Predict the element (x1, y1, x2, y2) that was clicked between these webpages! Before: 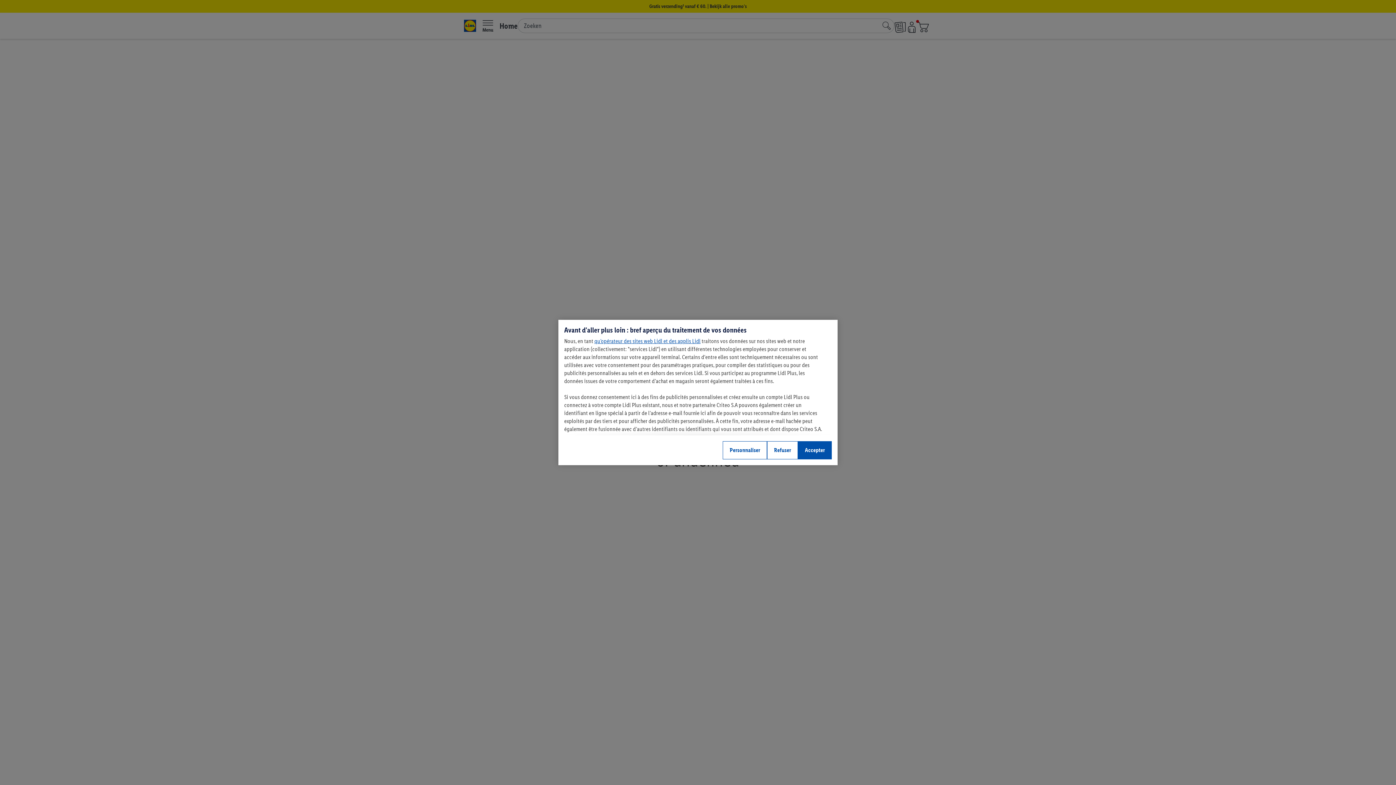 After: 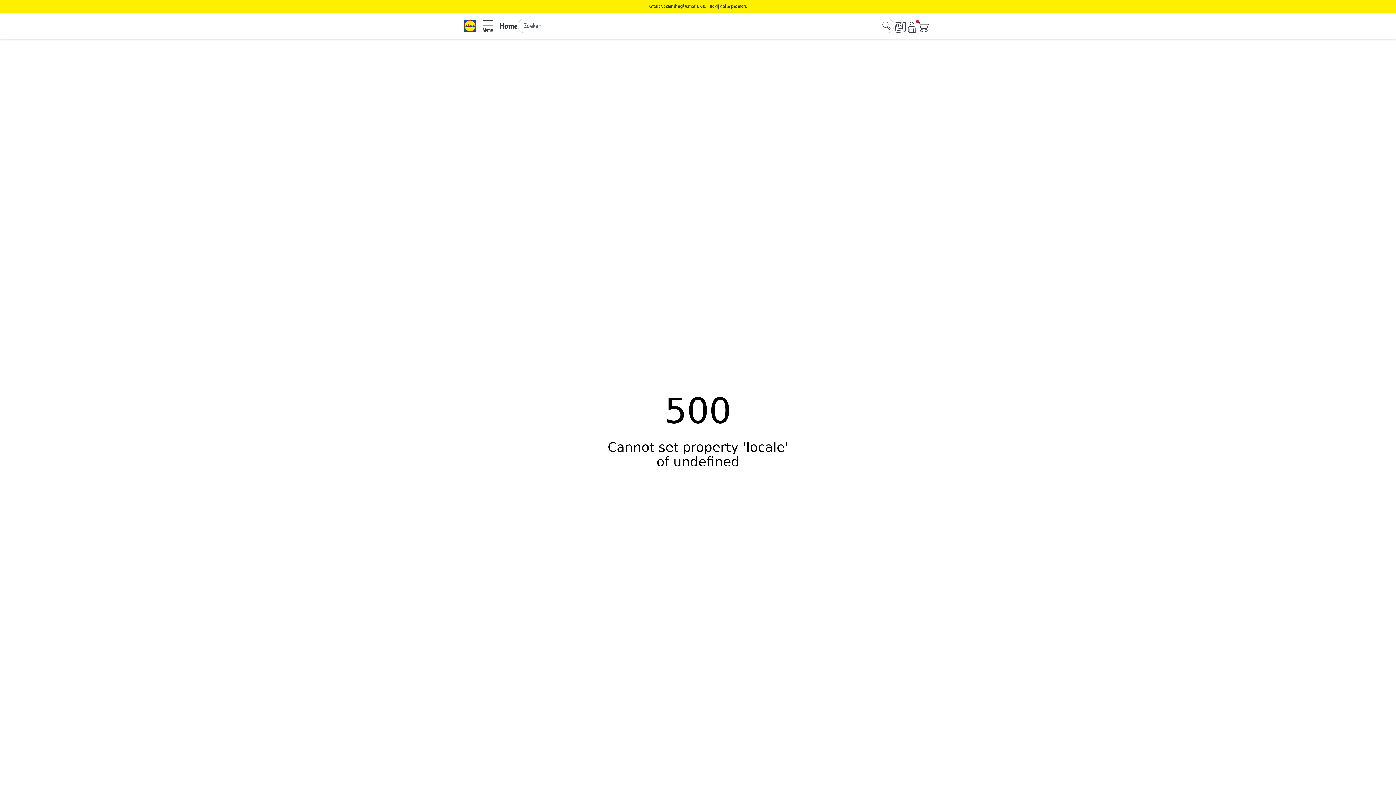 Action: label: Refuser bbox: (767, 441, 798, 459)